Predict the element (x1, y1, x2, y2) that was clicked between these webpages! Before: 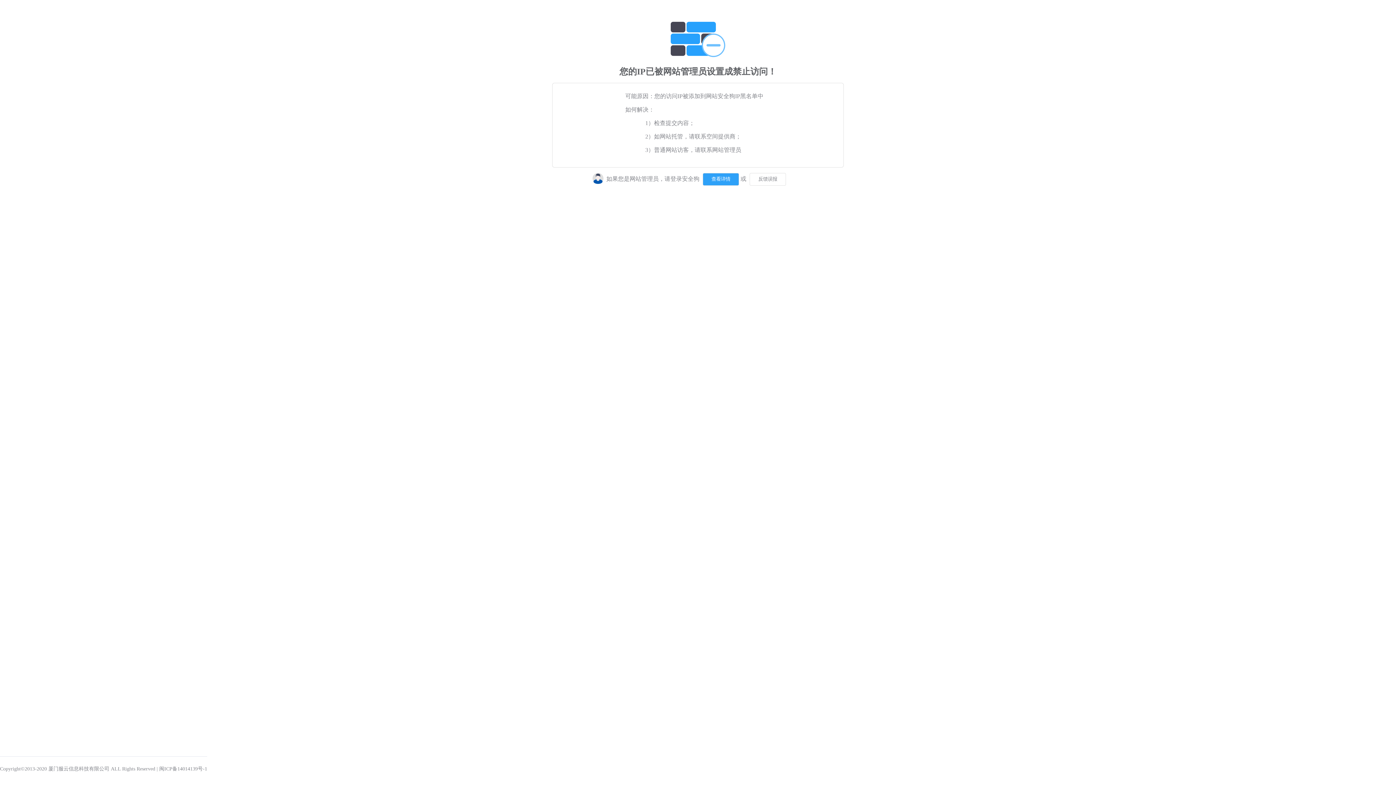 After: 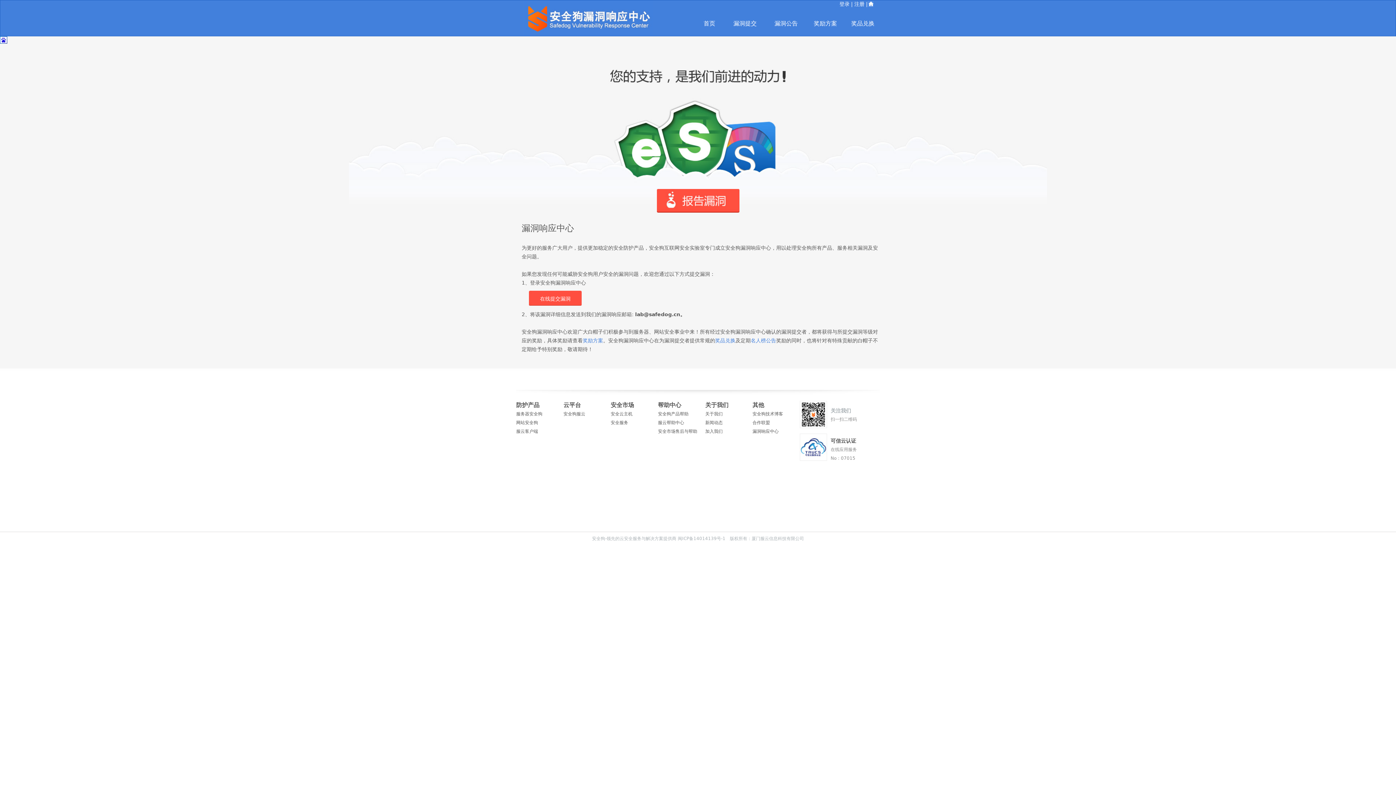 Action: bbox: (748, 175, 786, 181)